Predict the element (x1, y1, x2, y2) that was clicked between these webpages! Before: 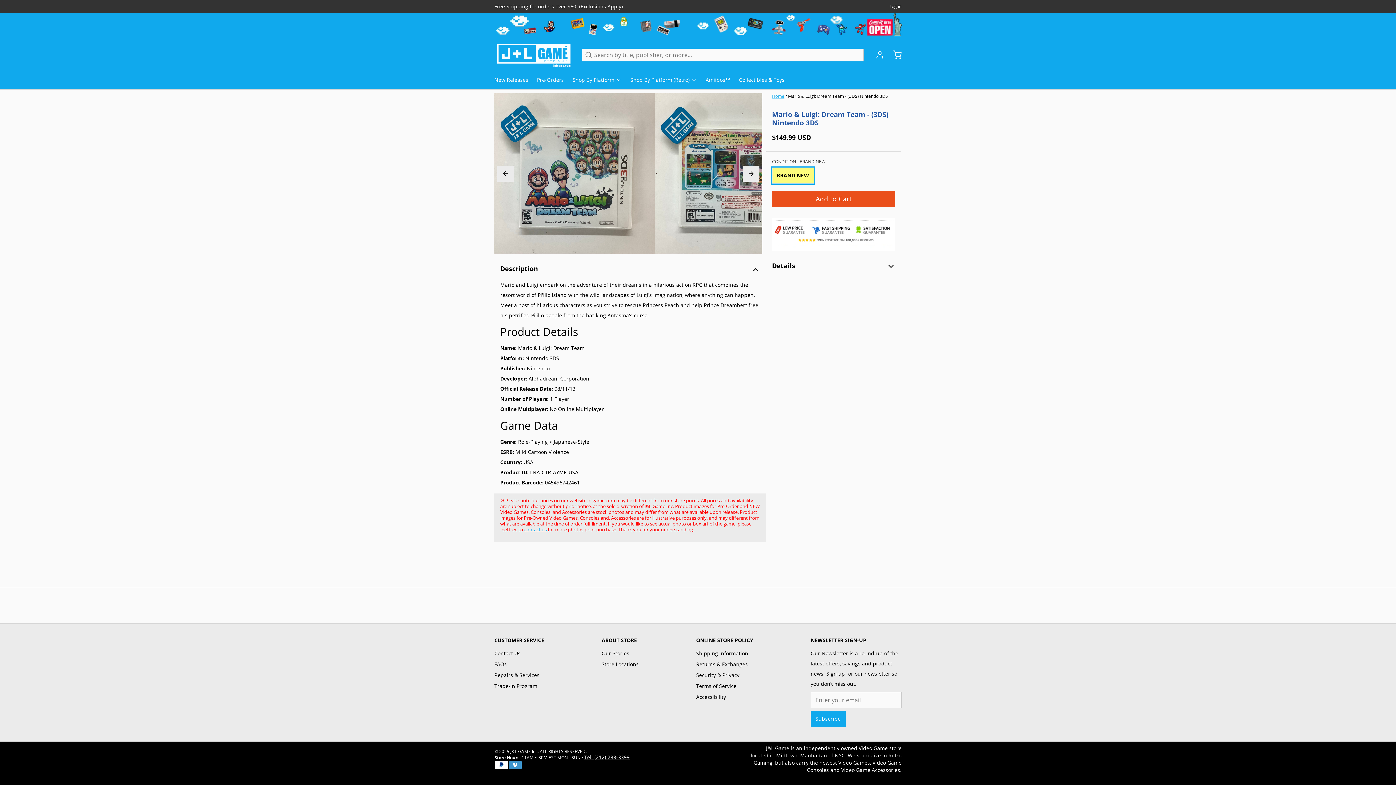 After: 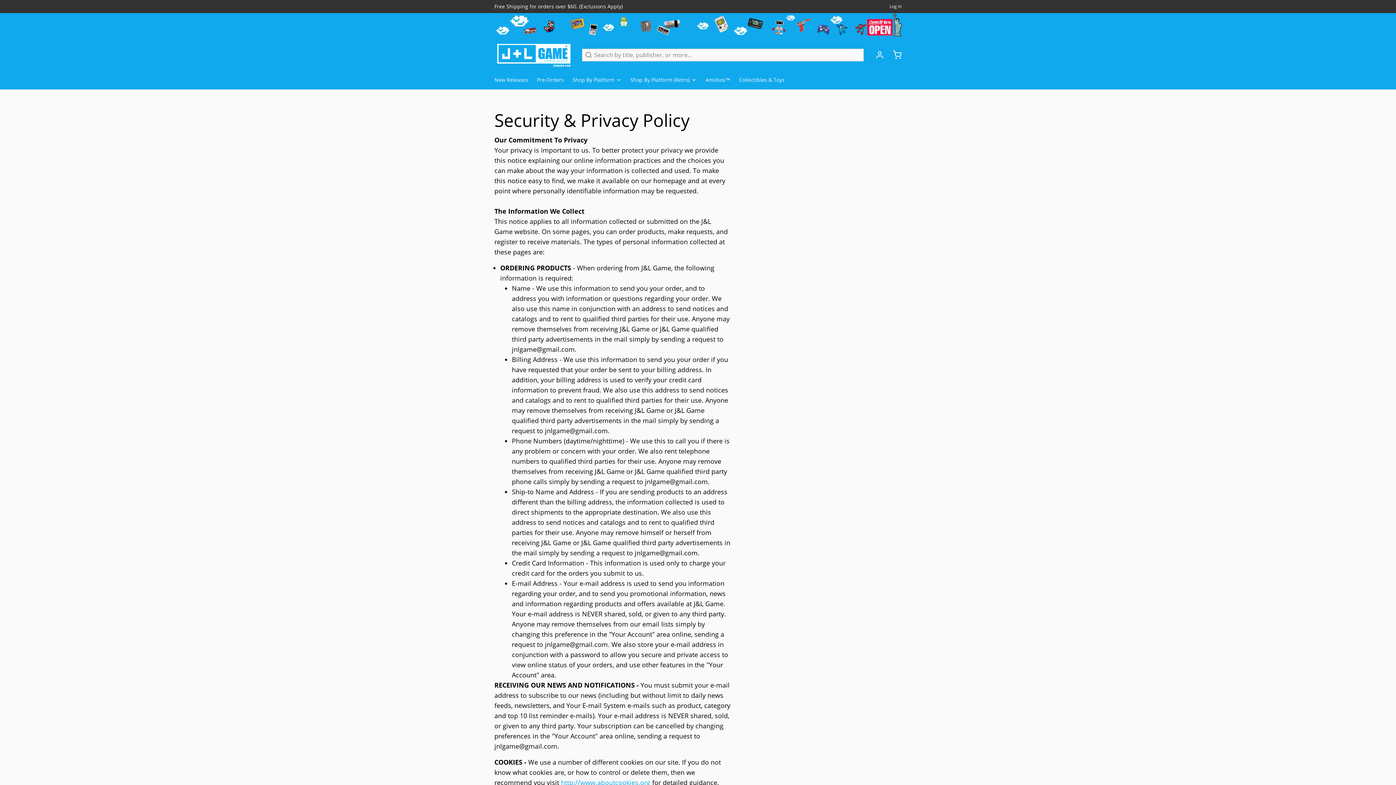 Action: bbox: (696, 670, 753, 680) label: Security & Privacy